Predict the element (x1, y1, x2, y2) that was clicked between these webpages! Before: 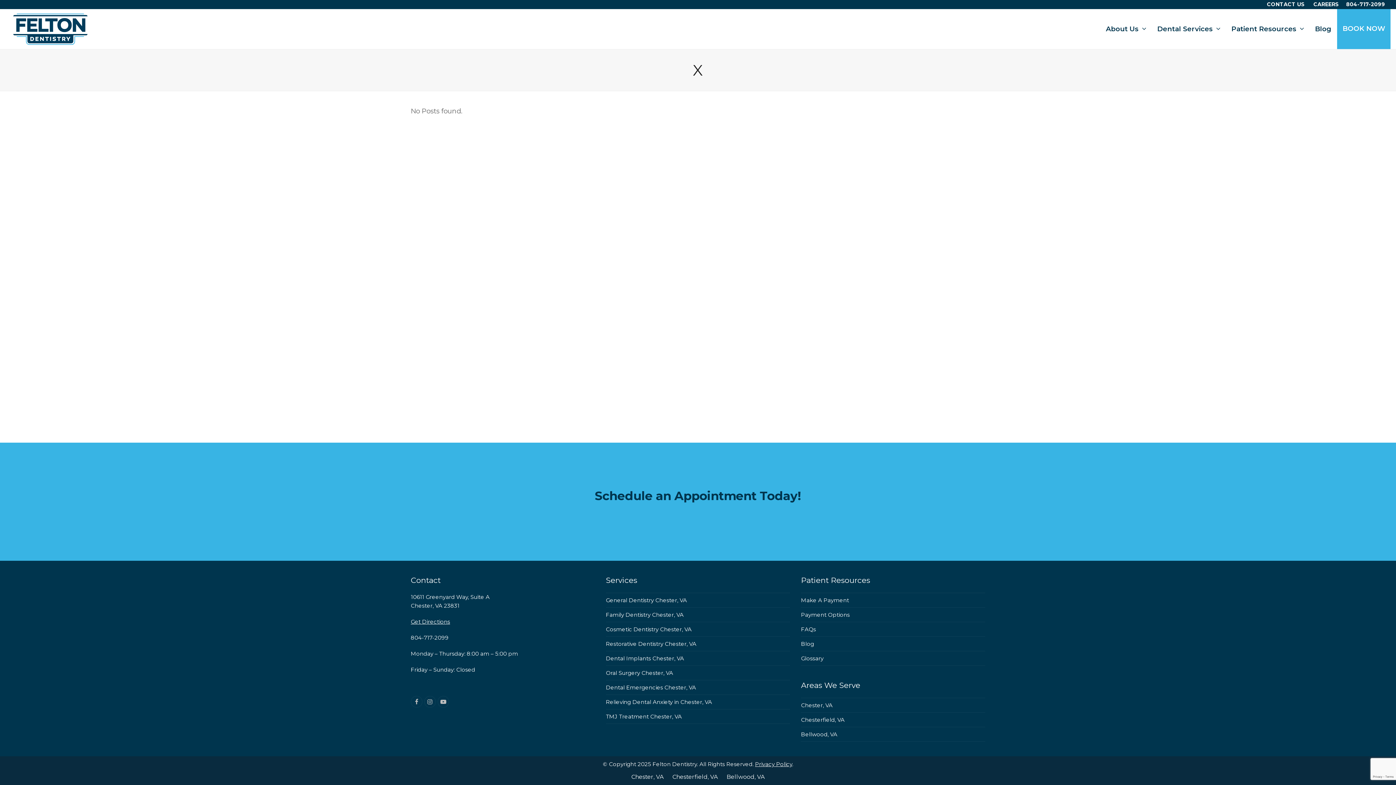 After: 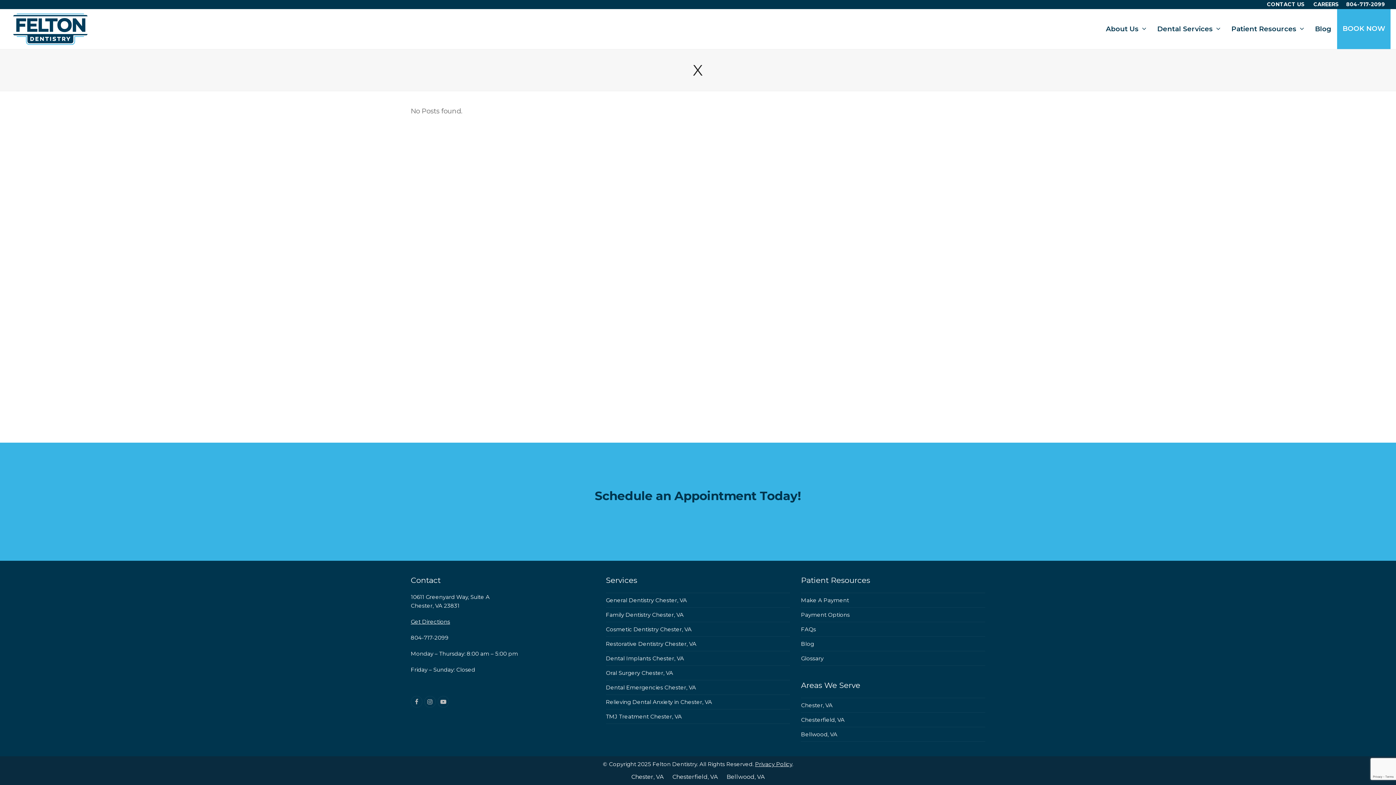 Action: bbox: (410, 634, 448, 641) label: 804-717-2099